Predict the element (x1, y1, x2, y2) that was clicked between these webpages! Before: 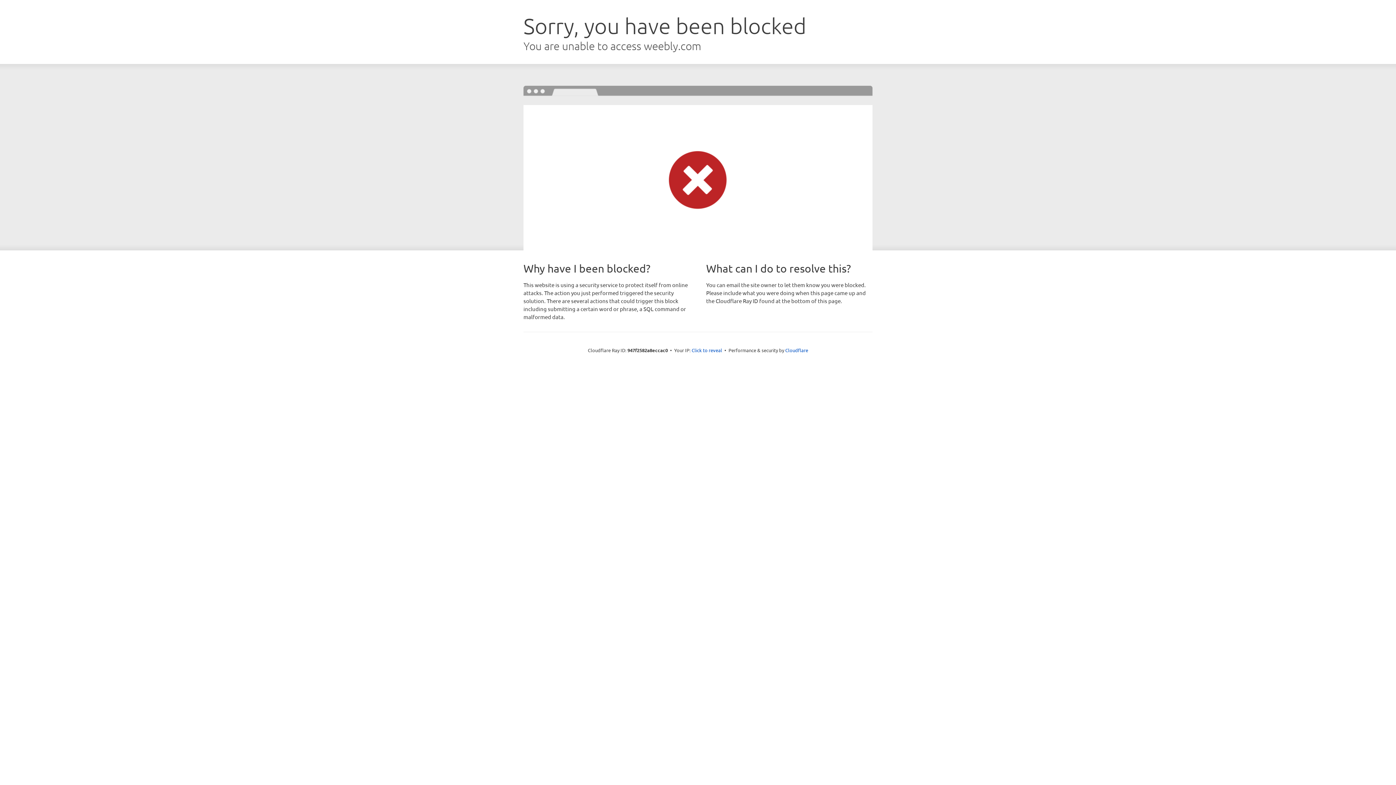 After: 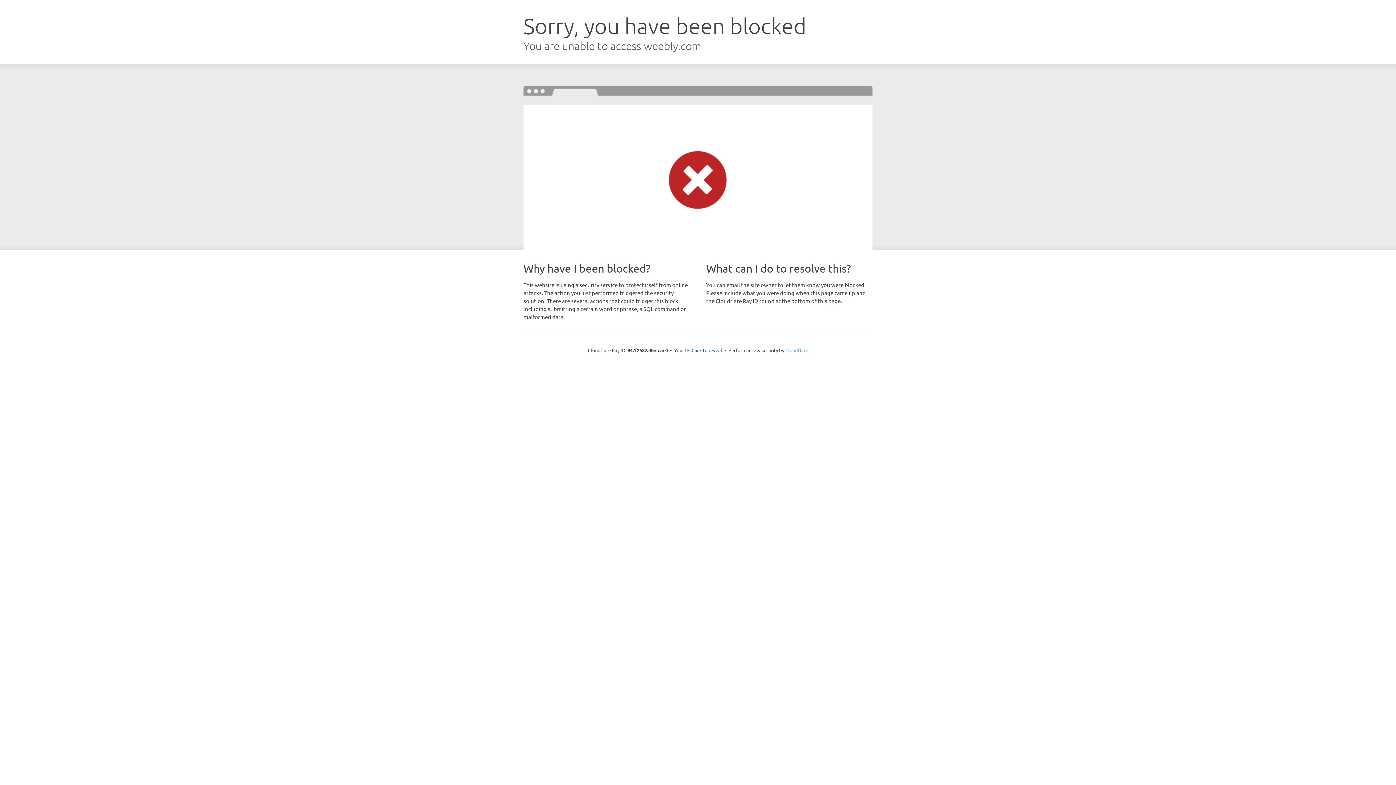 Action: bbox: (785, 347, 808, 353) label: Cloudflare